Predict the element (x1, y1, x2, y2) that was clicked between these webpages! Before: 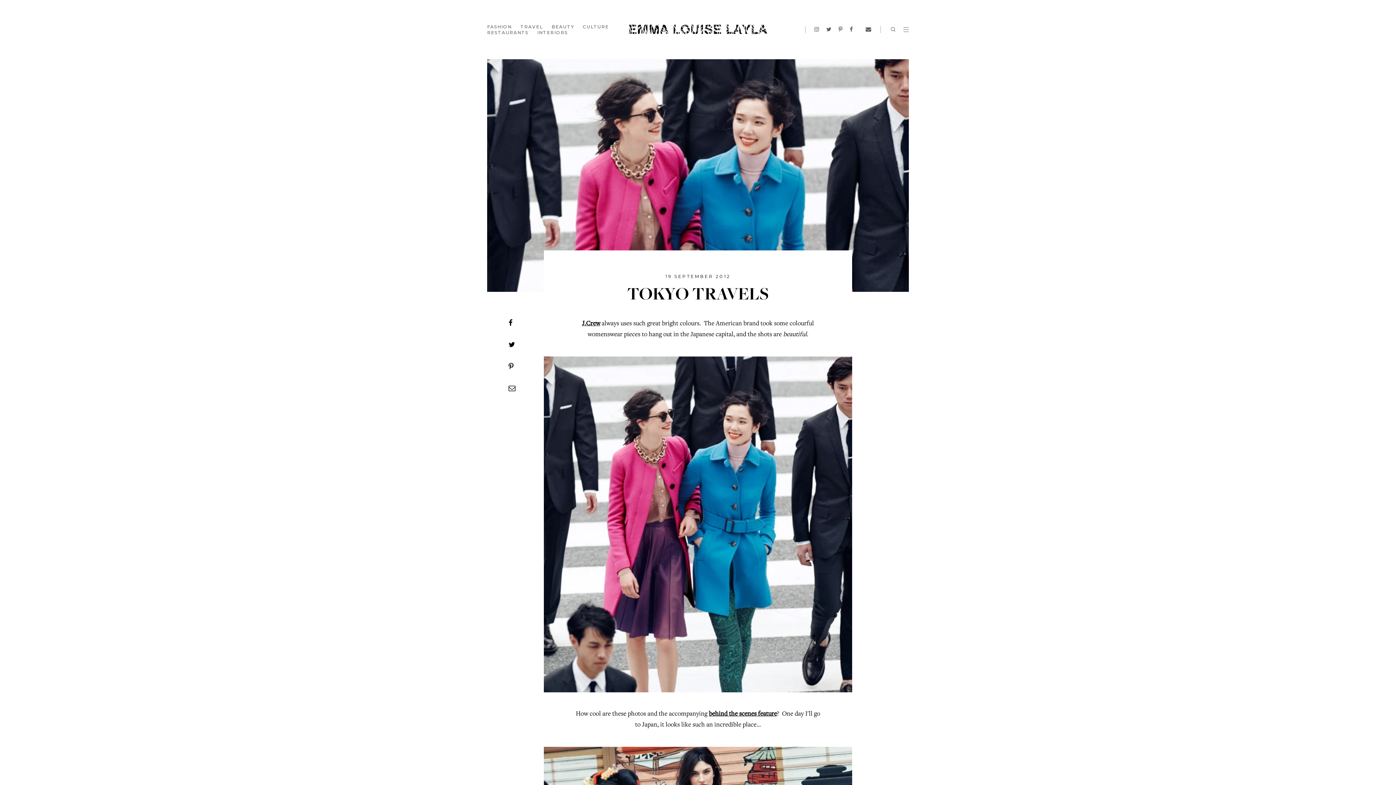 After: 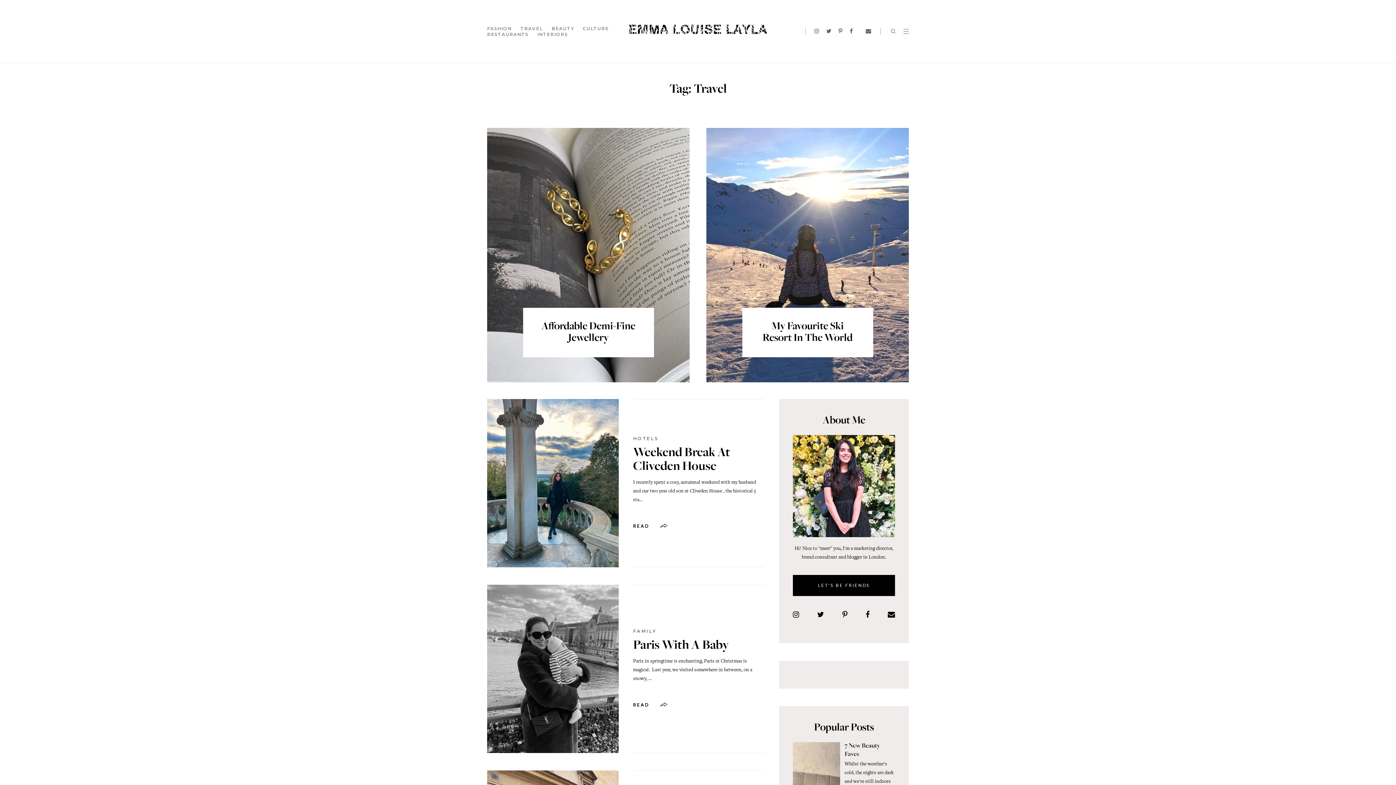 Action: bbox: (520, 23, 543, 29) label: TRAVEL